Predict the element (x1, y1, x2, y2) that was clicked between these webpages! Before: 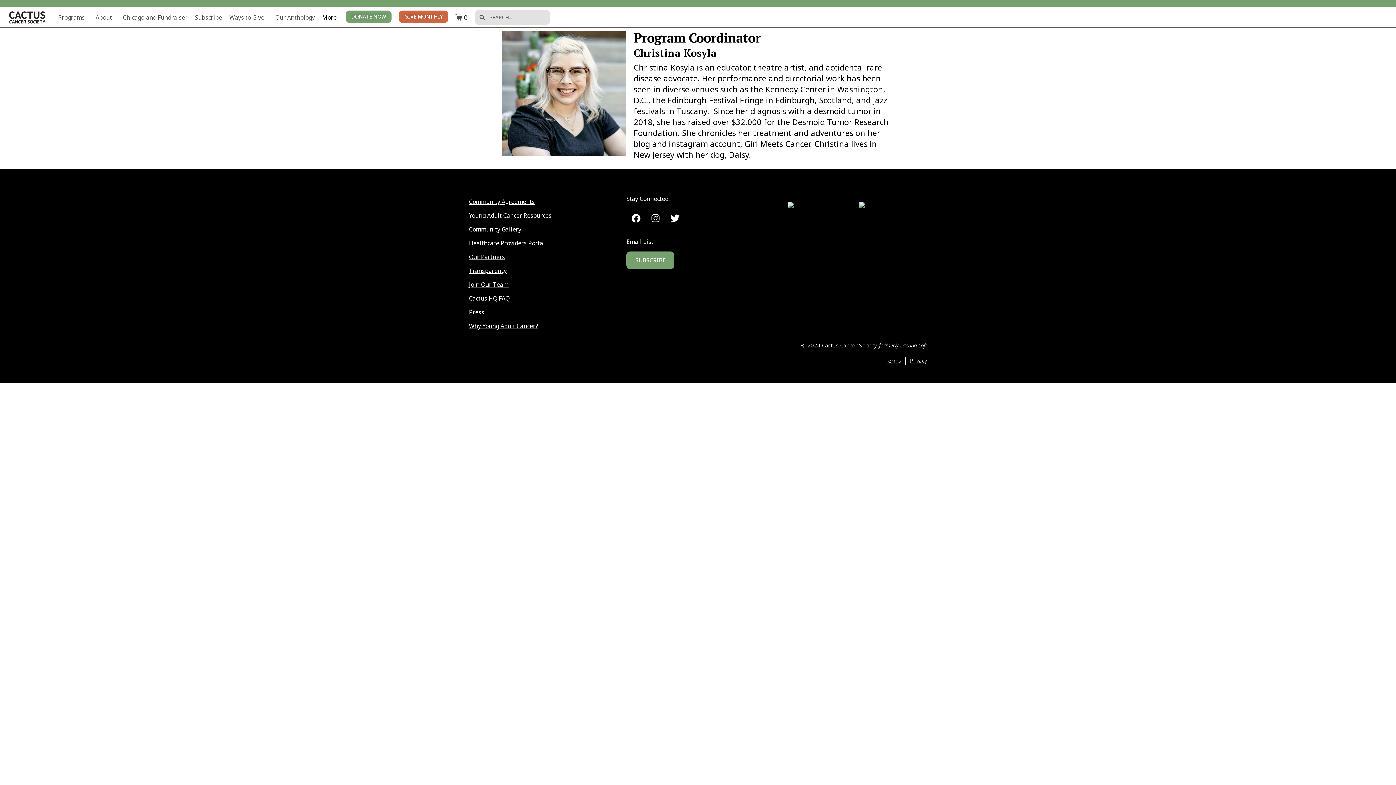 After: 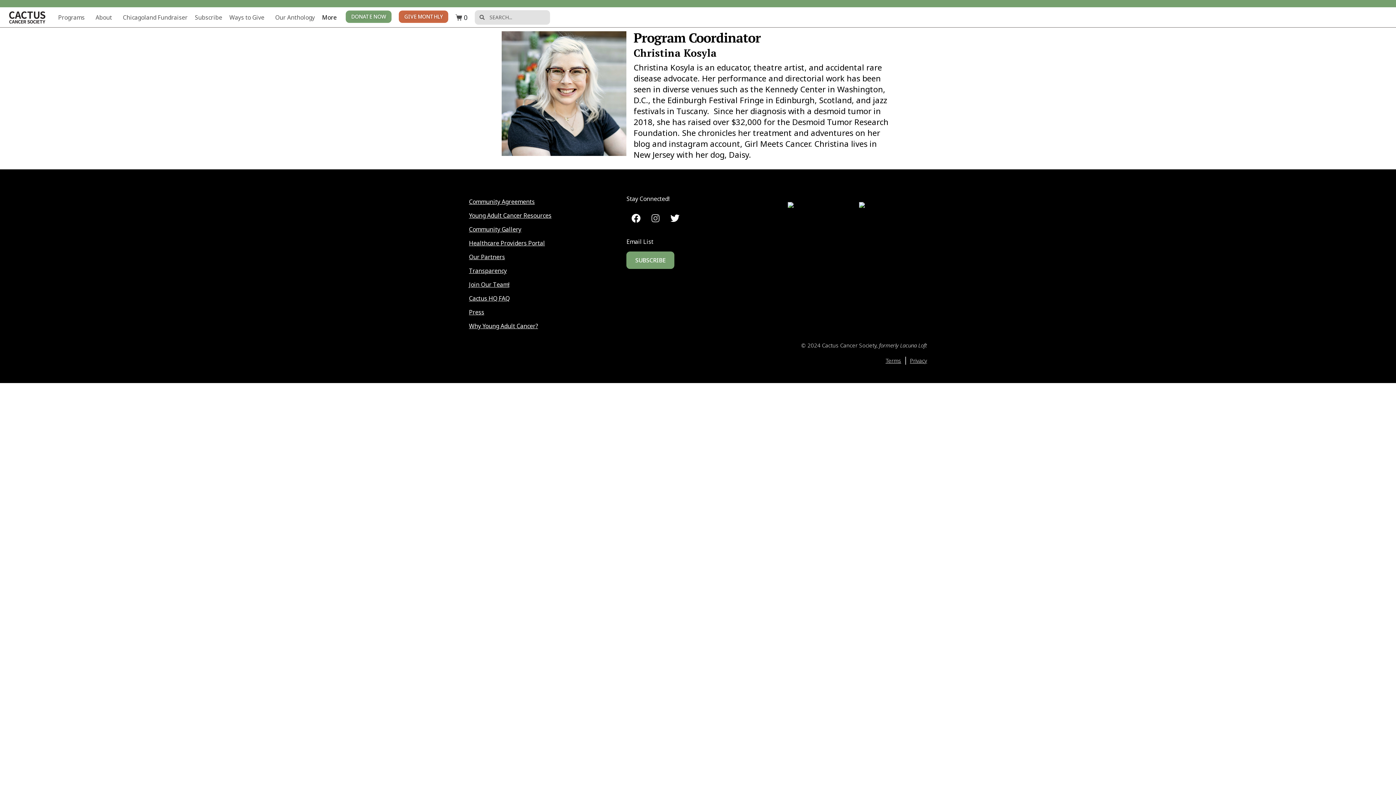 Action: label: Instagram bbox: (649, 212, 661, 224)